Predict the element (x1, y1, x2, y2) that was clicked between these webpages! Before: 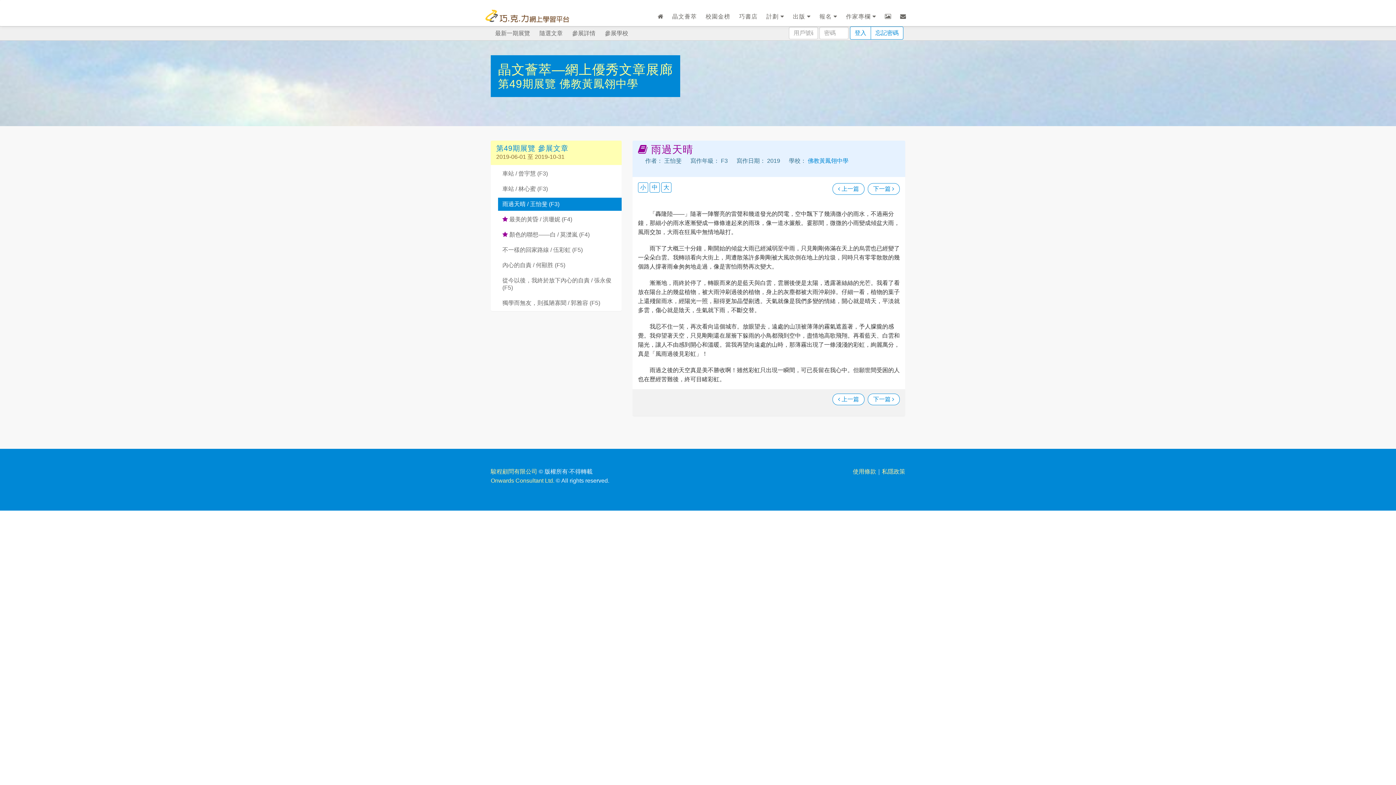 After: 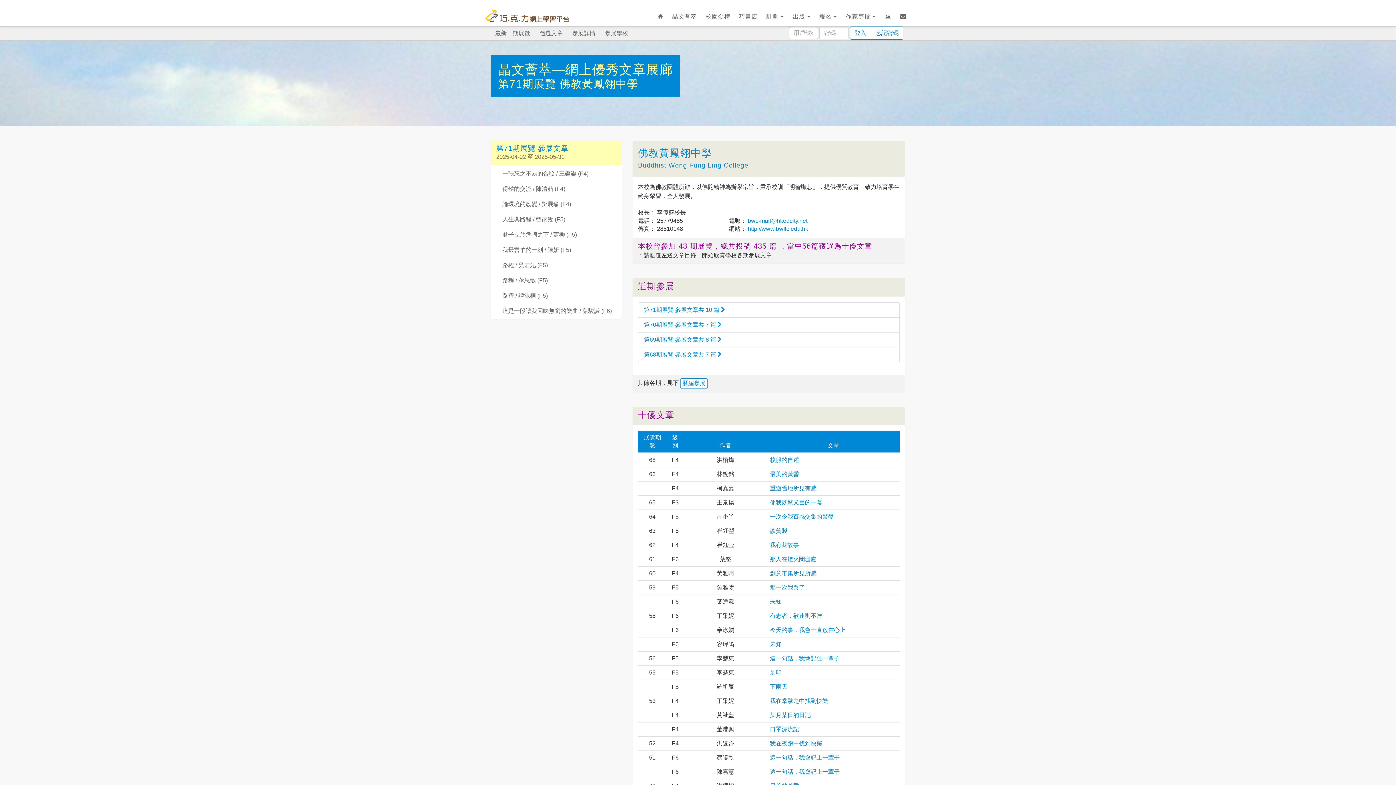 Action: bbox: (559, 77, 638, 89) label: 佛教黃鳳翎中學